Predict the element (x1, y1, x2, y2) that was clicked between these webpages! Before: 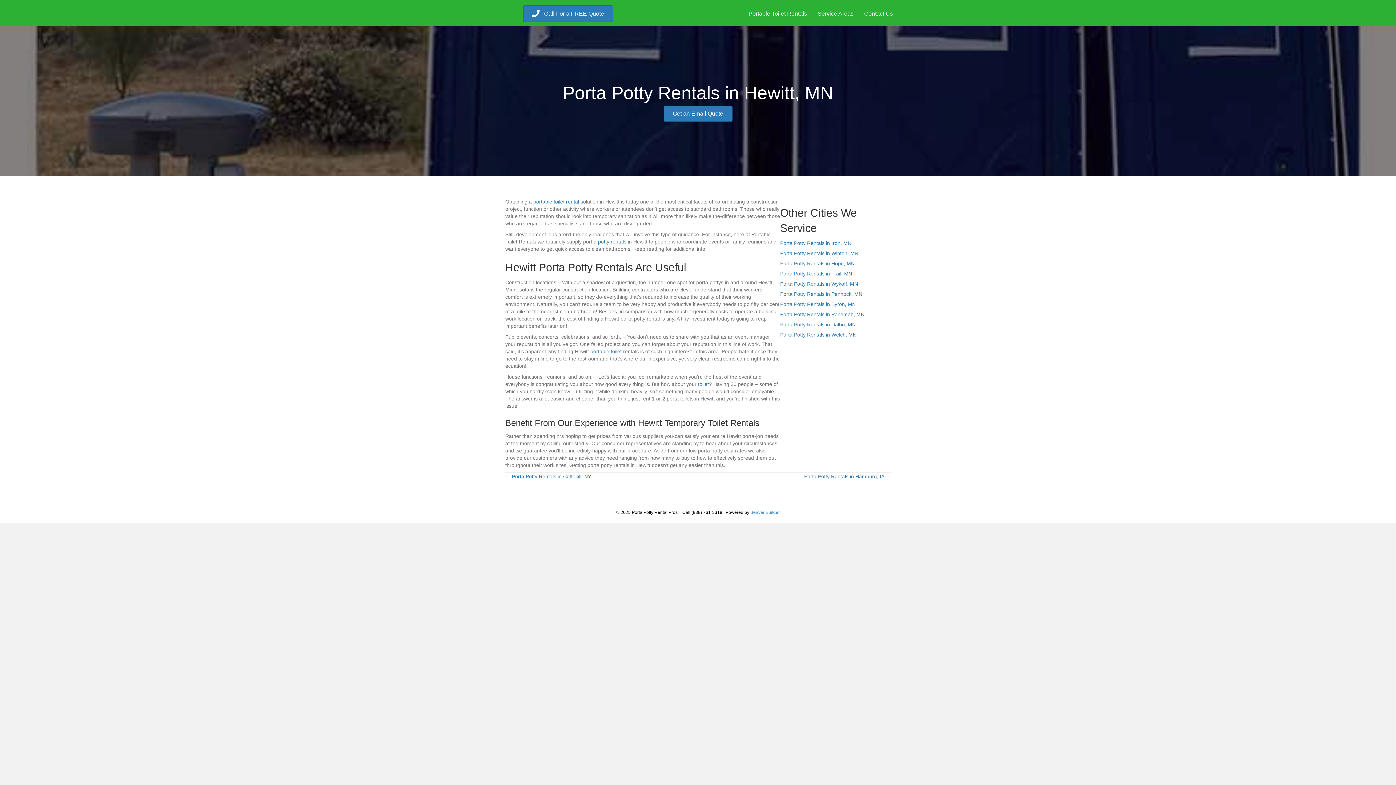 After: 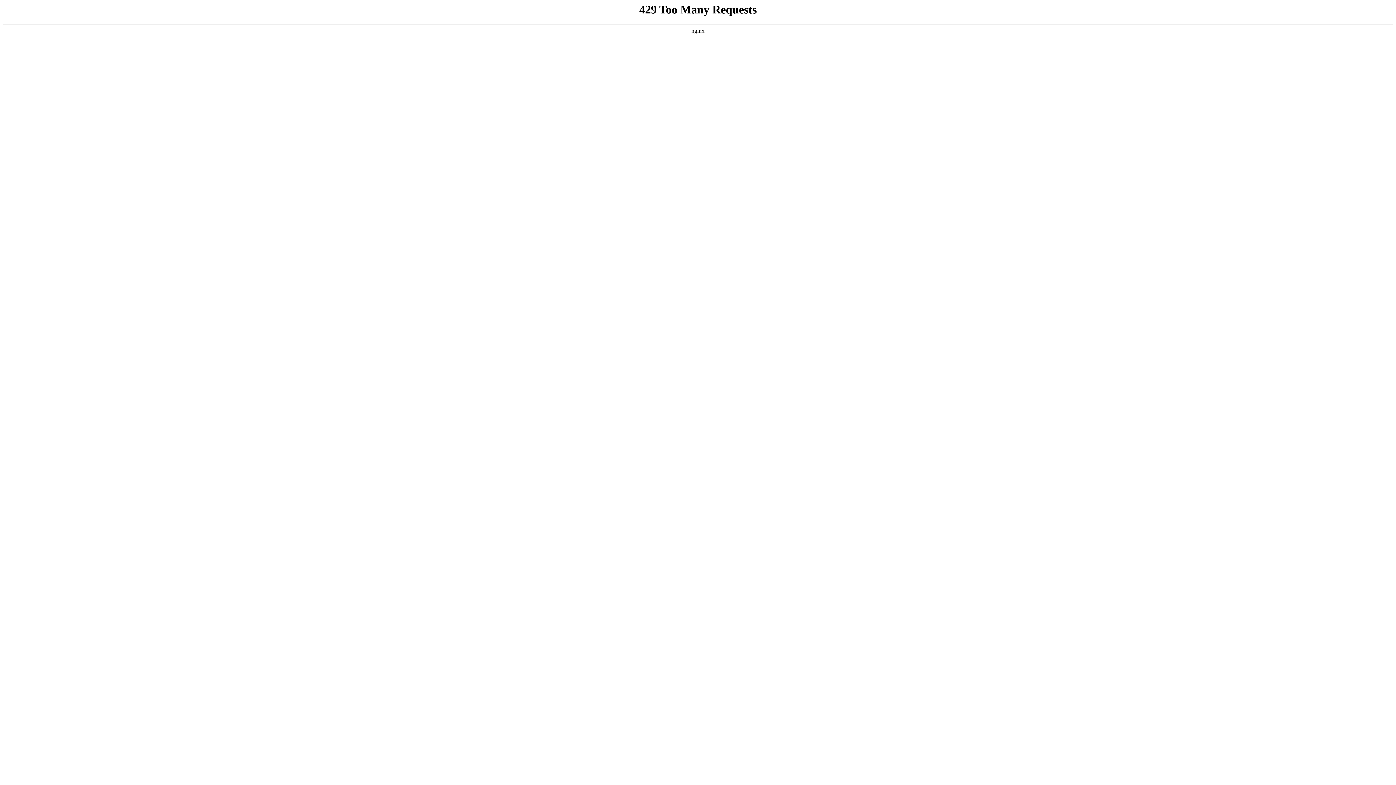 Action: bbox: (780, 240, 851, 246) label: Porta Potty Rentals in Iron, MN